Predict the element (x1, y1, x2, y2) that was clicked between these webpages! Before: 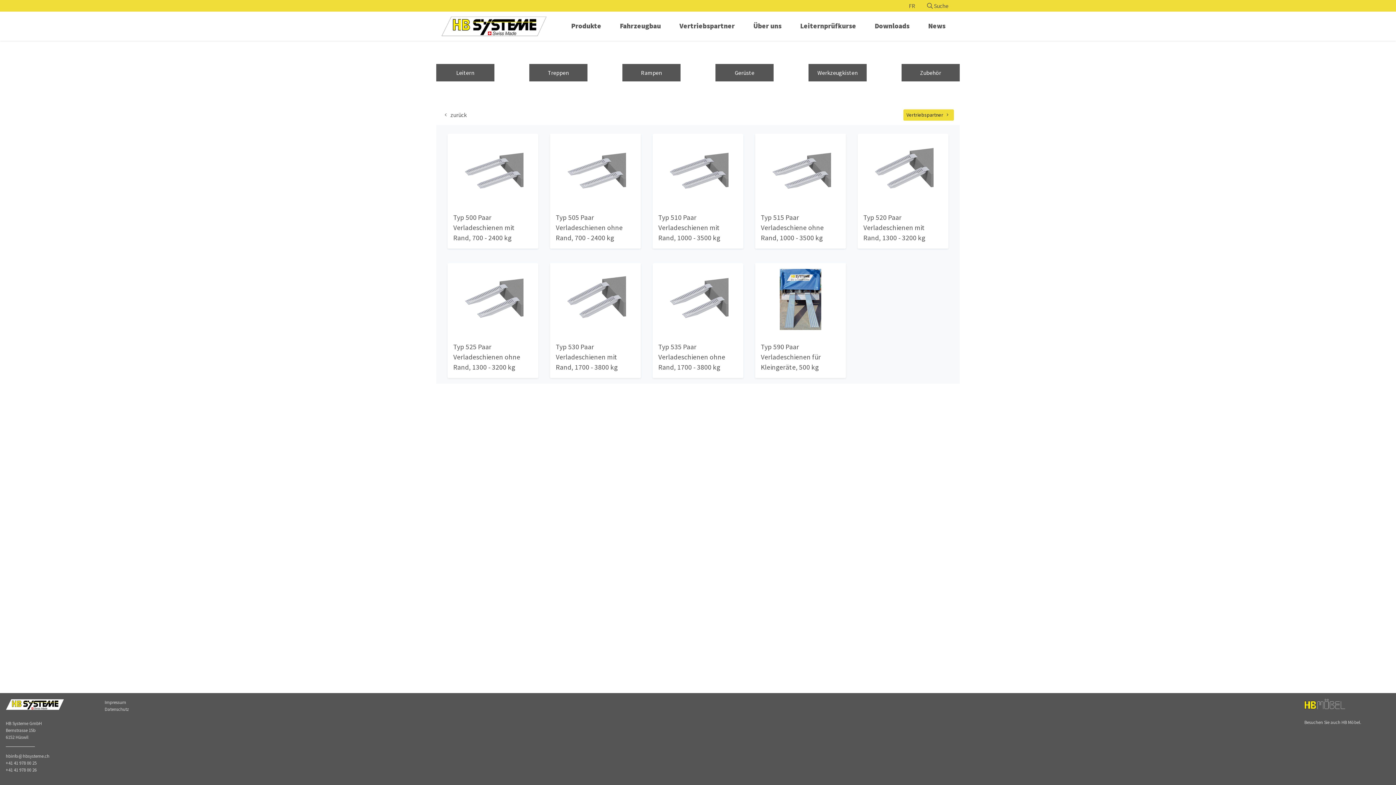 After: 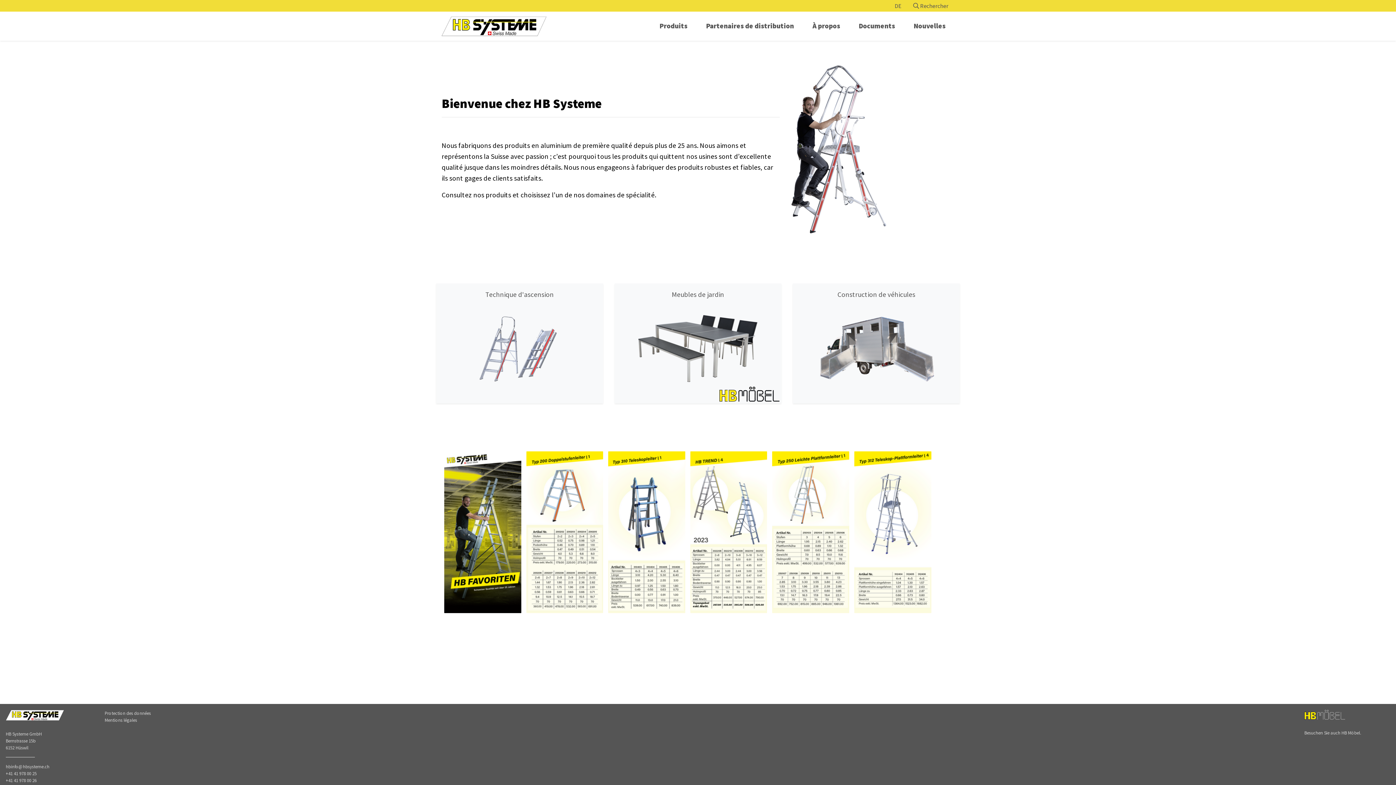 Action: bbox: (909, 1, 915, 10) label: FR